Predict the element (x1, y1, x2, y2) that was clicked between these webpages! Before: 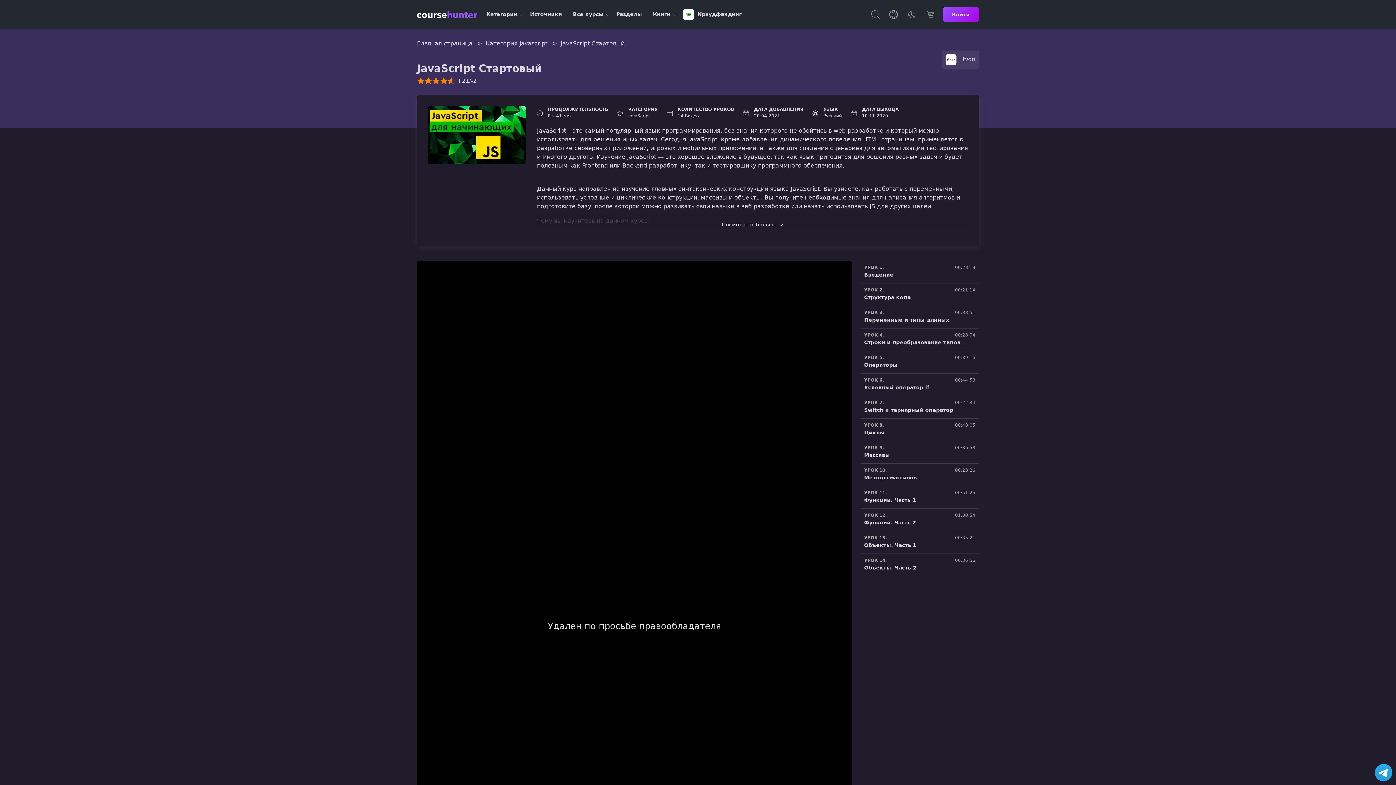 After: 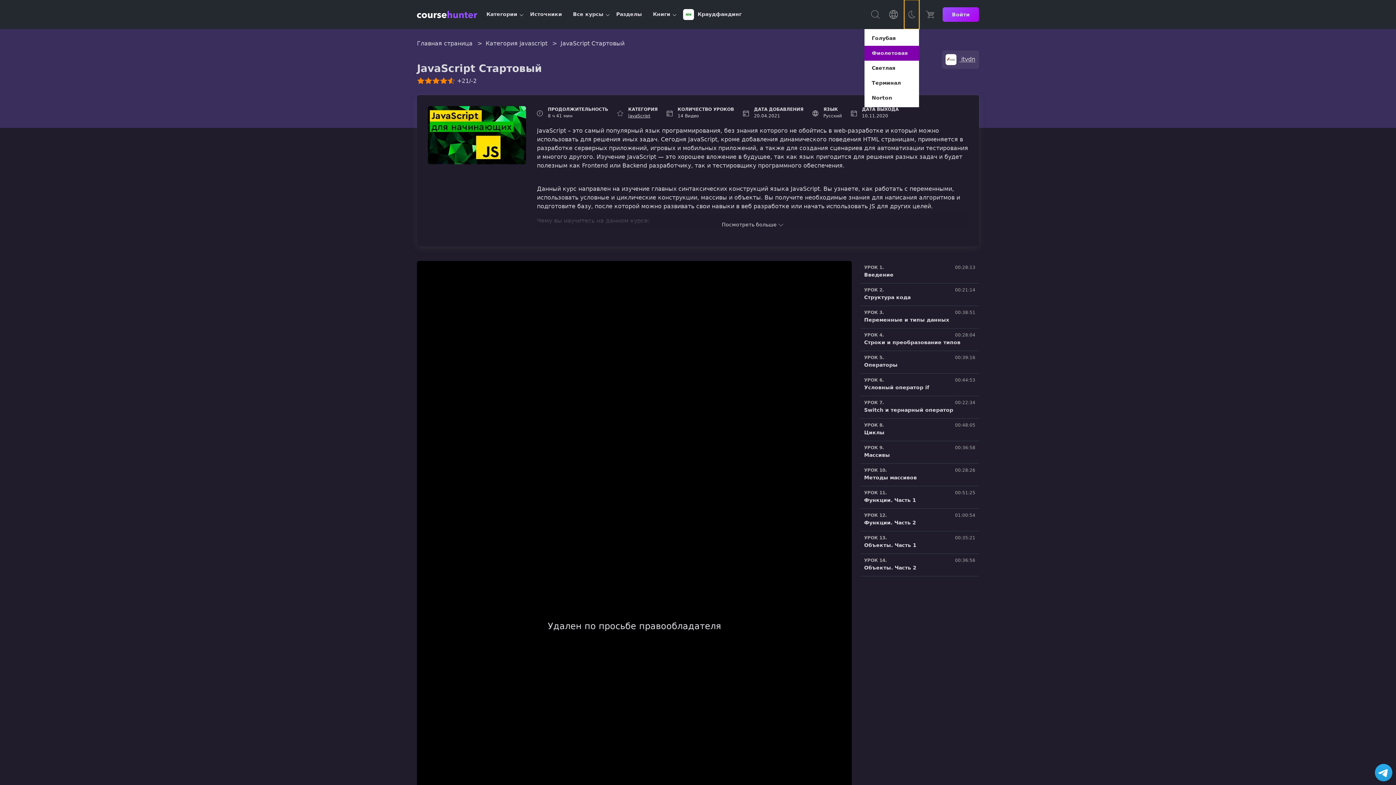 Action: label: Toggle Thems bbox: (904, 0, 919, 29)